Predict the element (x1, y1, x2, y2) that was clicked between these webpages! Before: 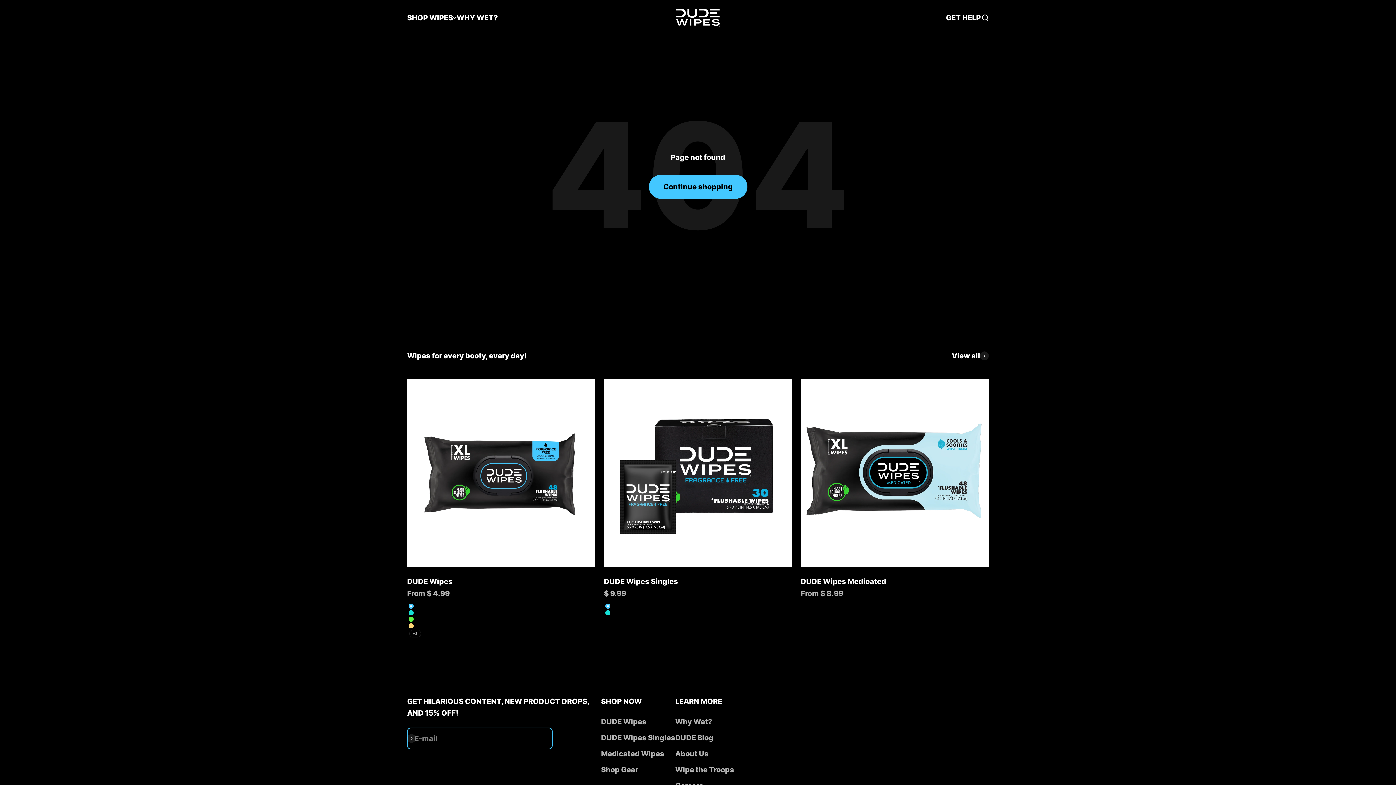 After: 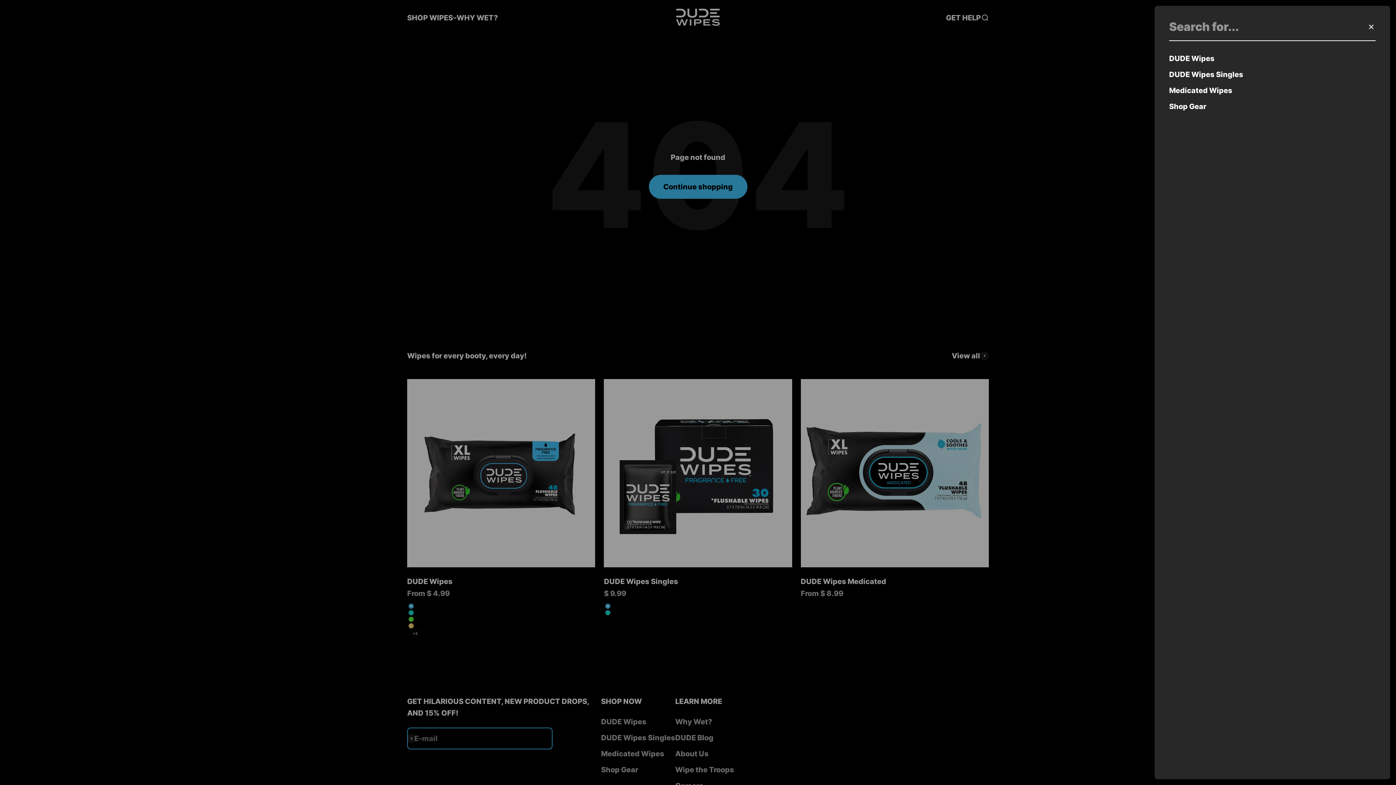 Action: label: Open search bbox: (981, 13, 989, 21)